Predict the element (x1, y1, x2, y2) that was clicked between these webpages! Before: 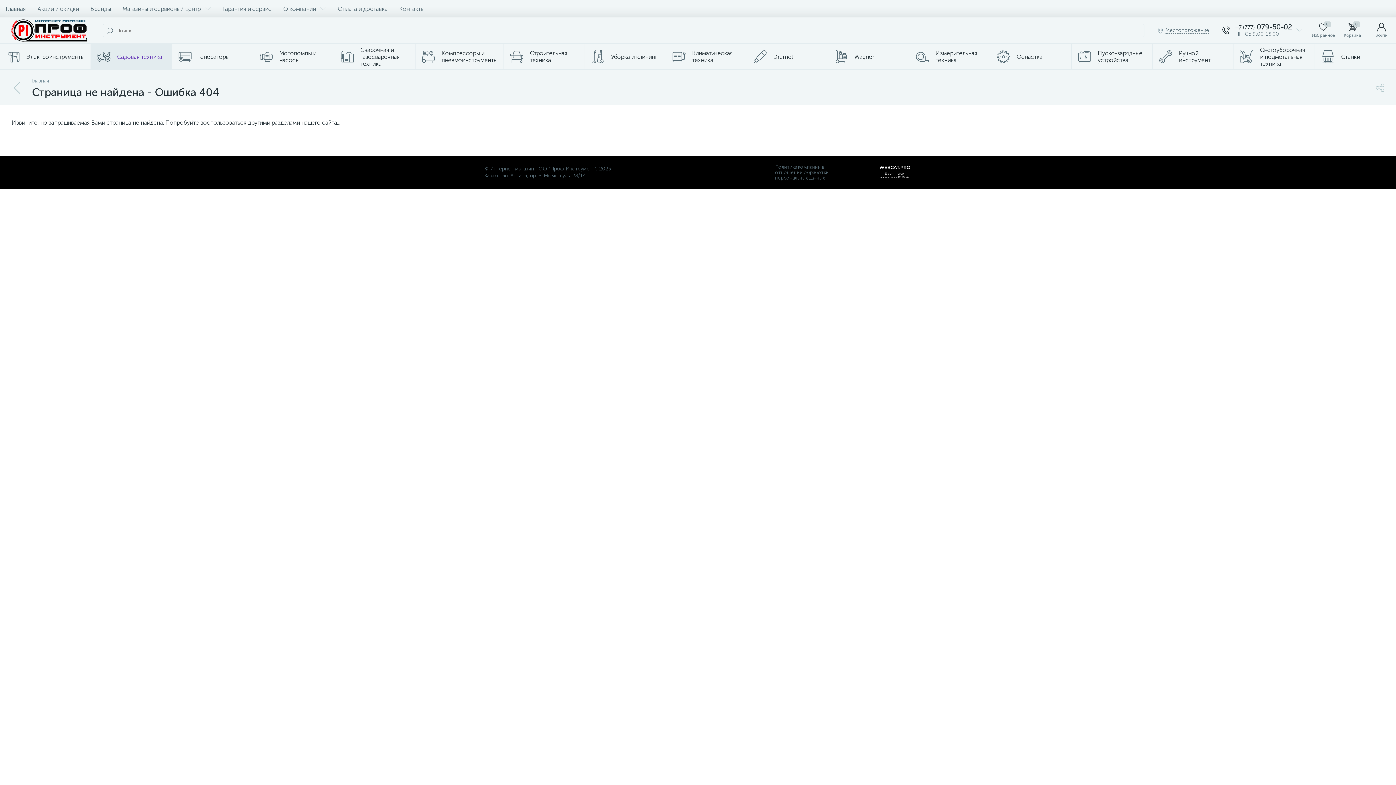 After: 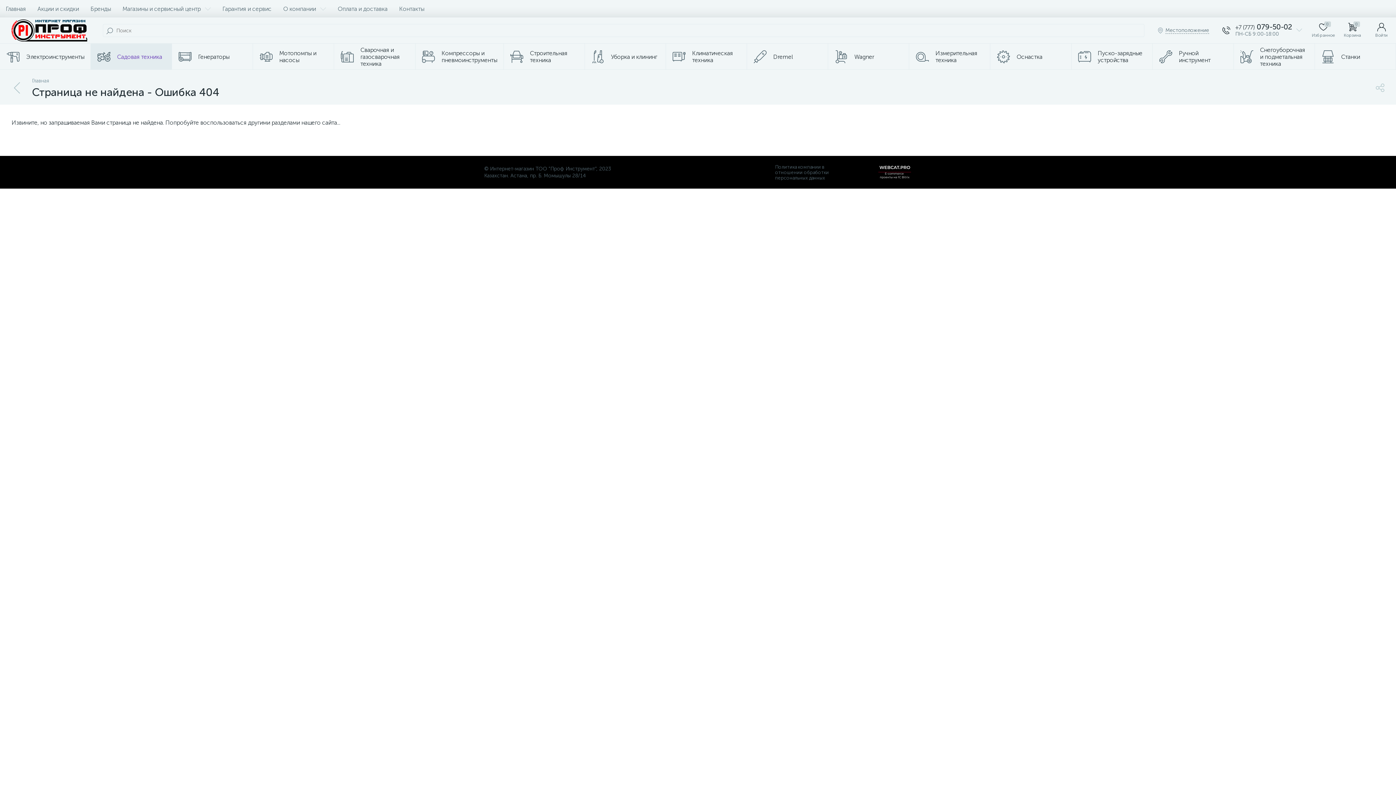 Action: bbox: (8, 17, 90, 43)